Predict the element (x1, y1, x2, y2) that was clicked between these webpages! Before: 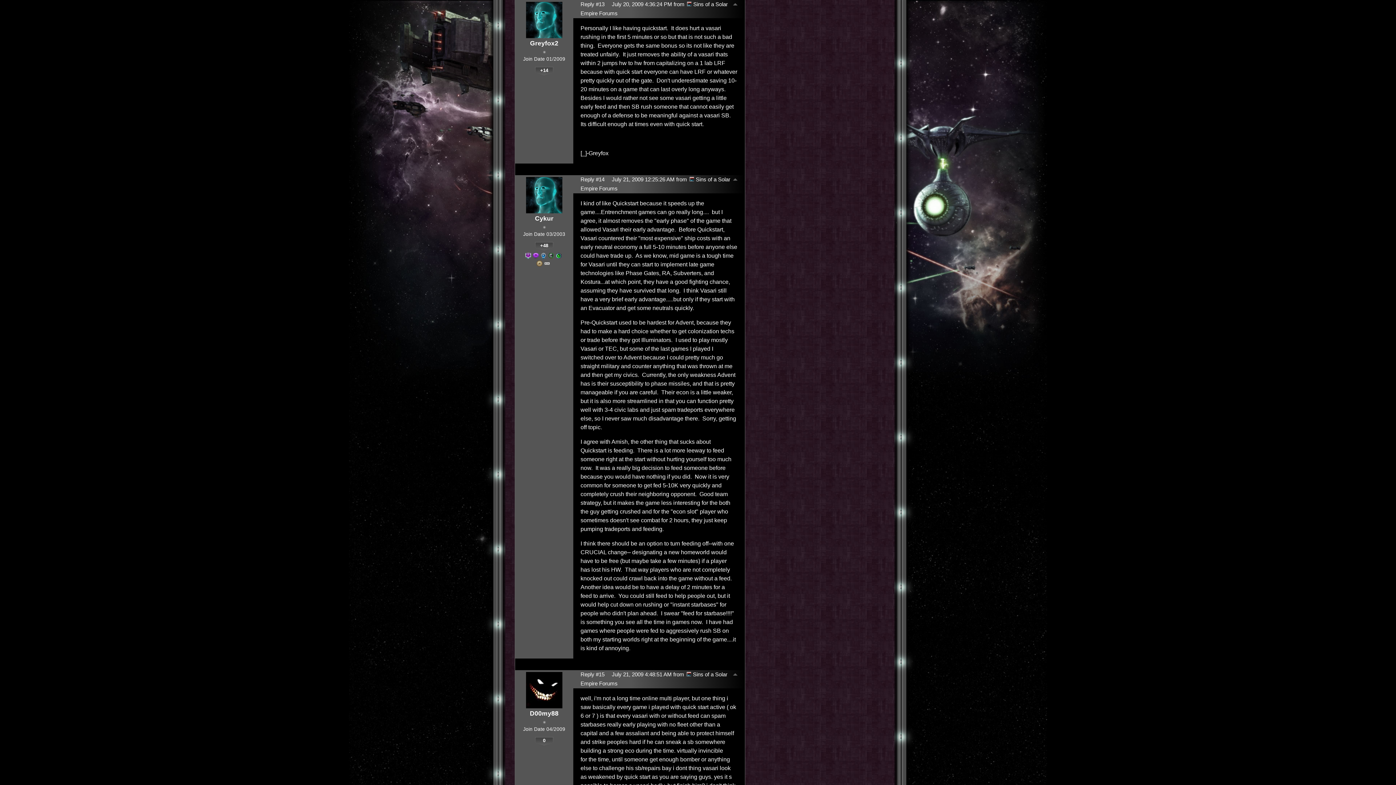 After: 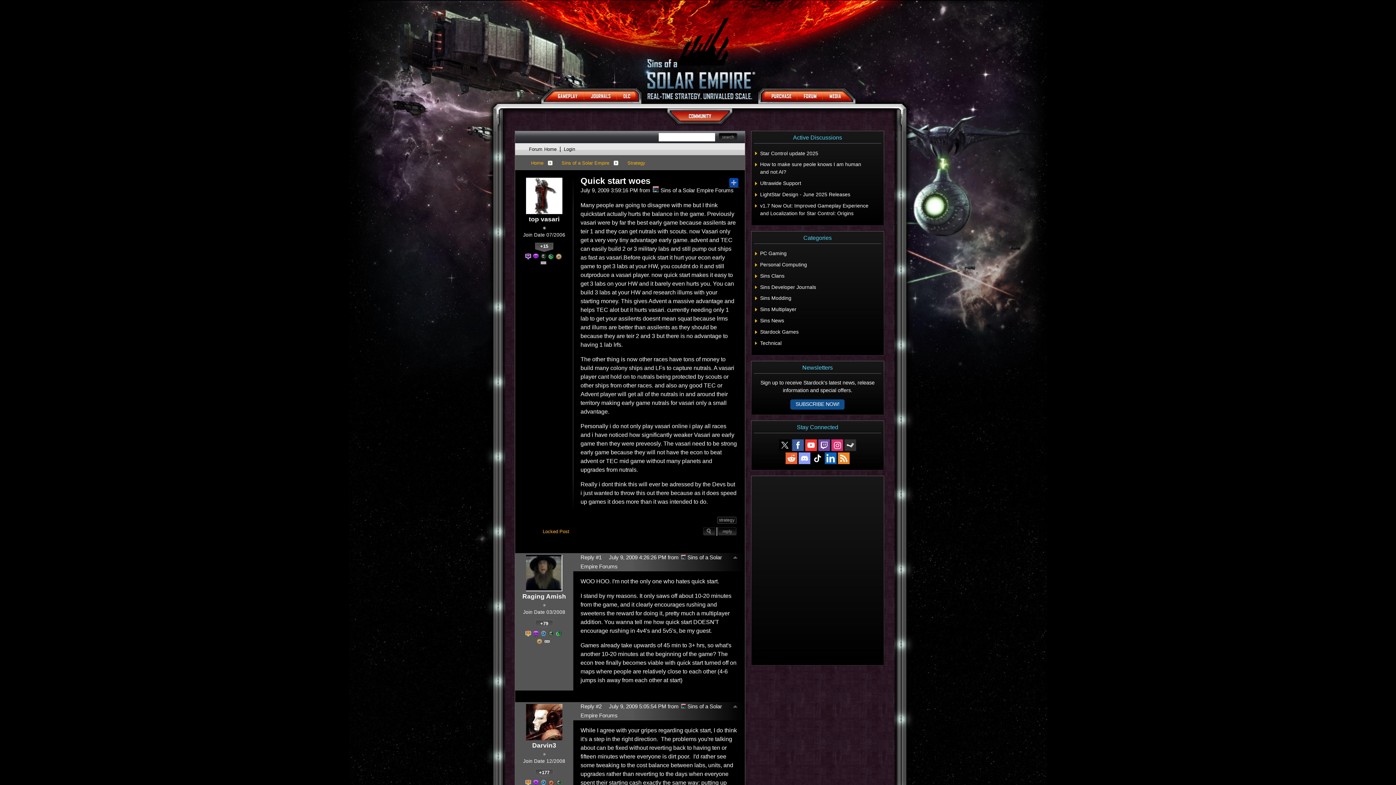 Action: bbox: (732, 178, 737, 182)